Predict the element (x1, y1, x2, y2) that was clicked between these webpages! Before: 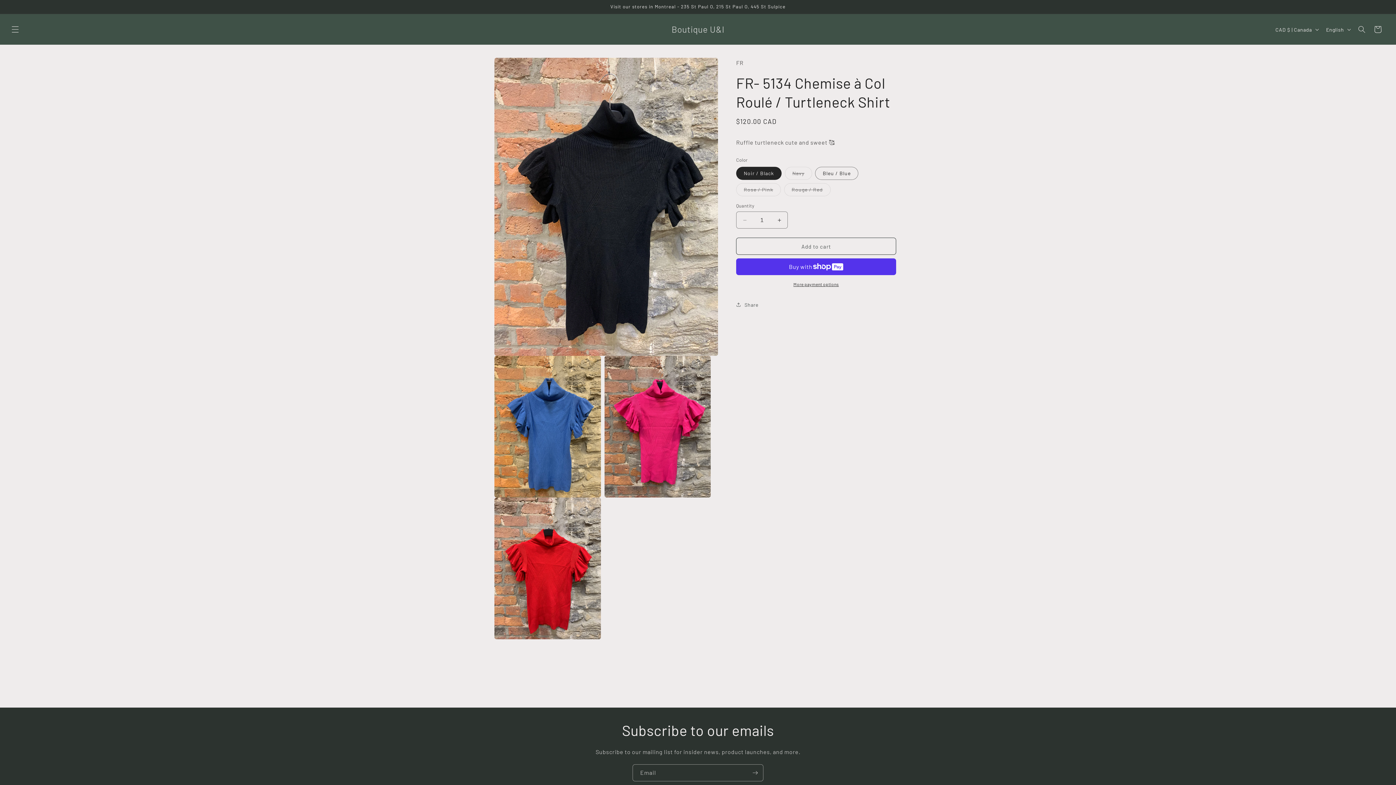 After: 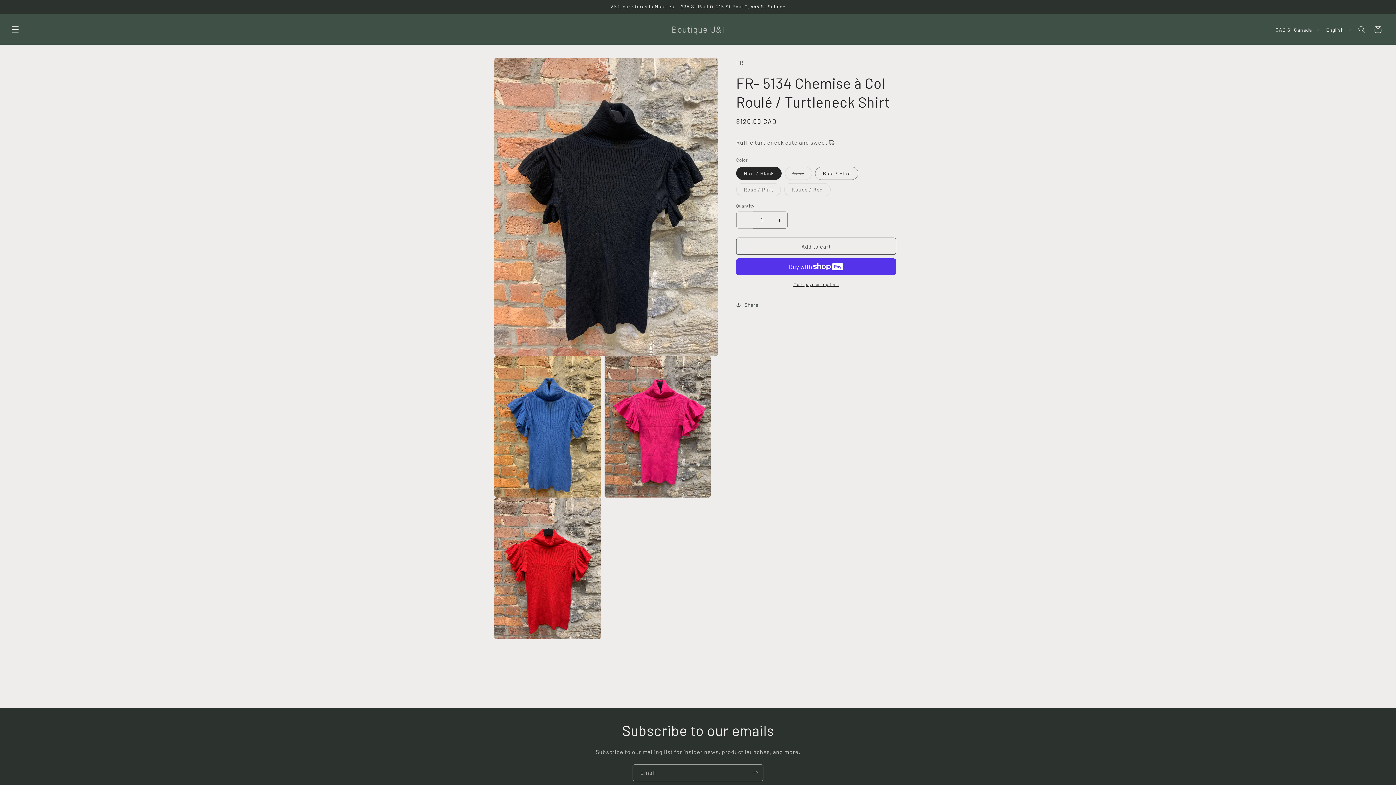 Action: bbox: (736, 211, 753, 228) label: Decrease quantity for FR- 5134 Chemise à Col Roulé / Turtleneck Shirt